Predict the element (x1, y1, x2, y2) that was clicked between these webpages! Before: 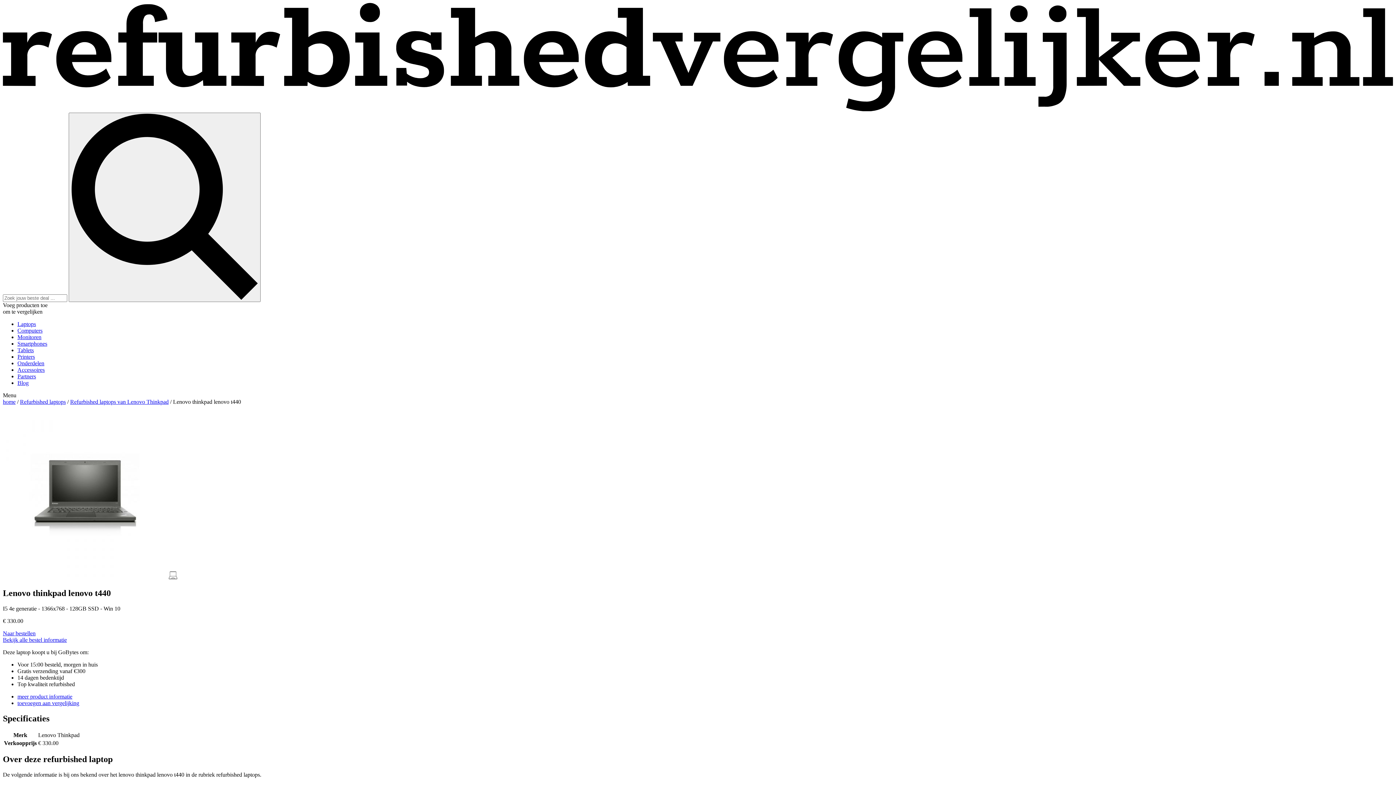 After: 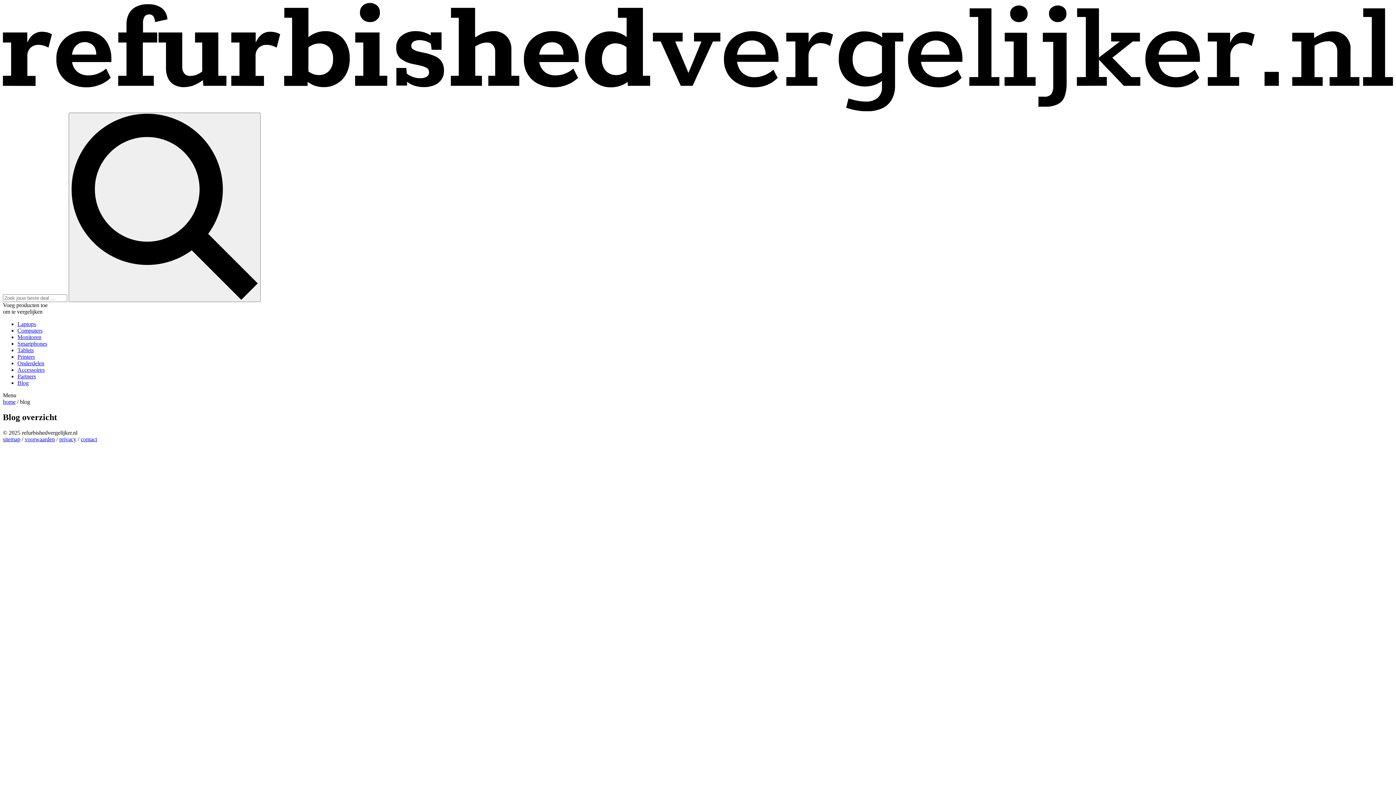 Action: bbox: (17, 379, 28, 386) label: Blog